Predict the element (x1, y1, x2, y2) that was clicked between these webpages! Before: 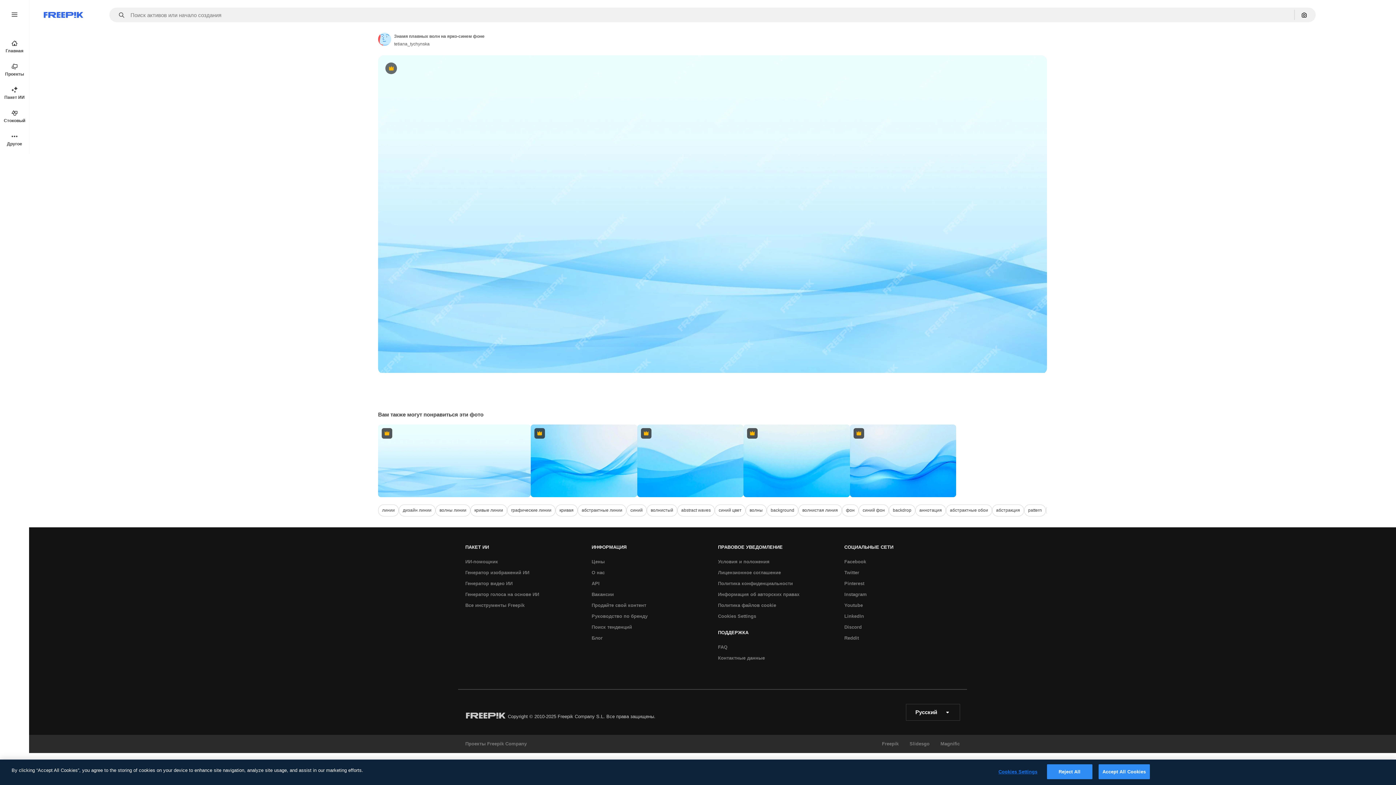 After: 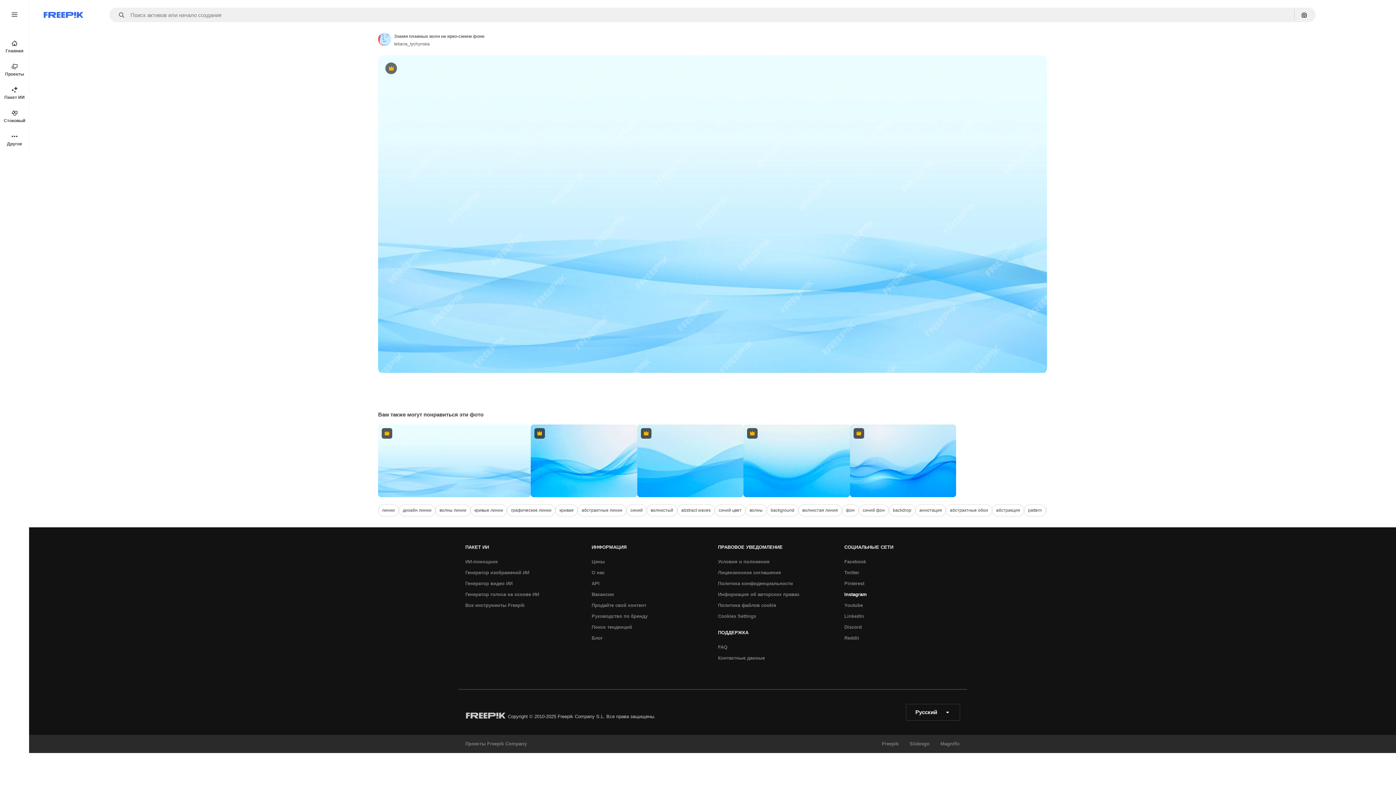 Action: label: Instagram bbox: (840, 589, 870, 600)